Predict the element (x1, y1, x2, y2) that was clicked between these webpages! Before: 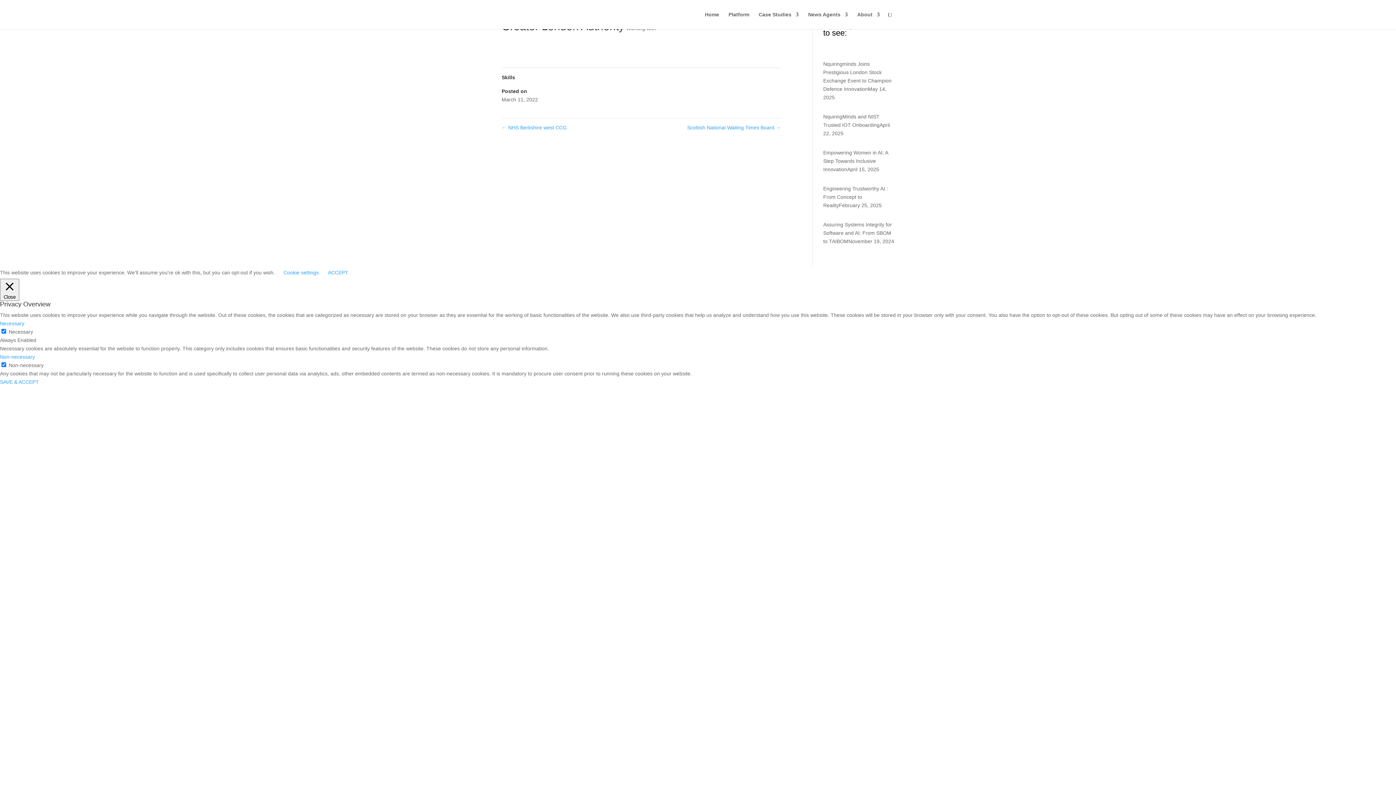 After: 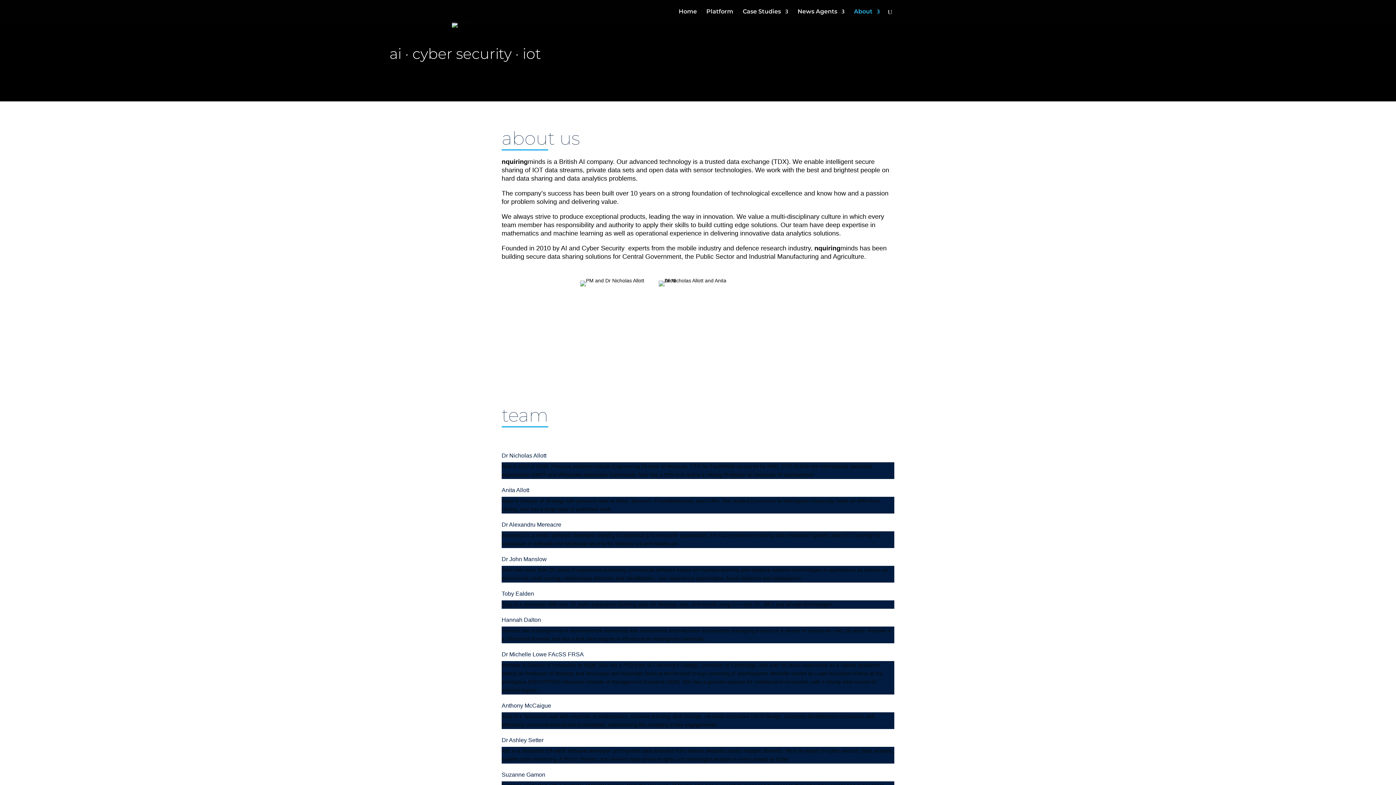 Action: bbox: (857, 12, 880, 29) label: About